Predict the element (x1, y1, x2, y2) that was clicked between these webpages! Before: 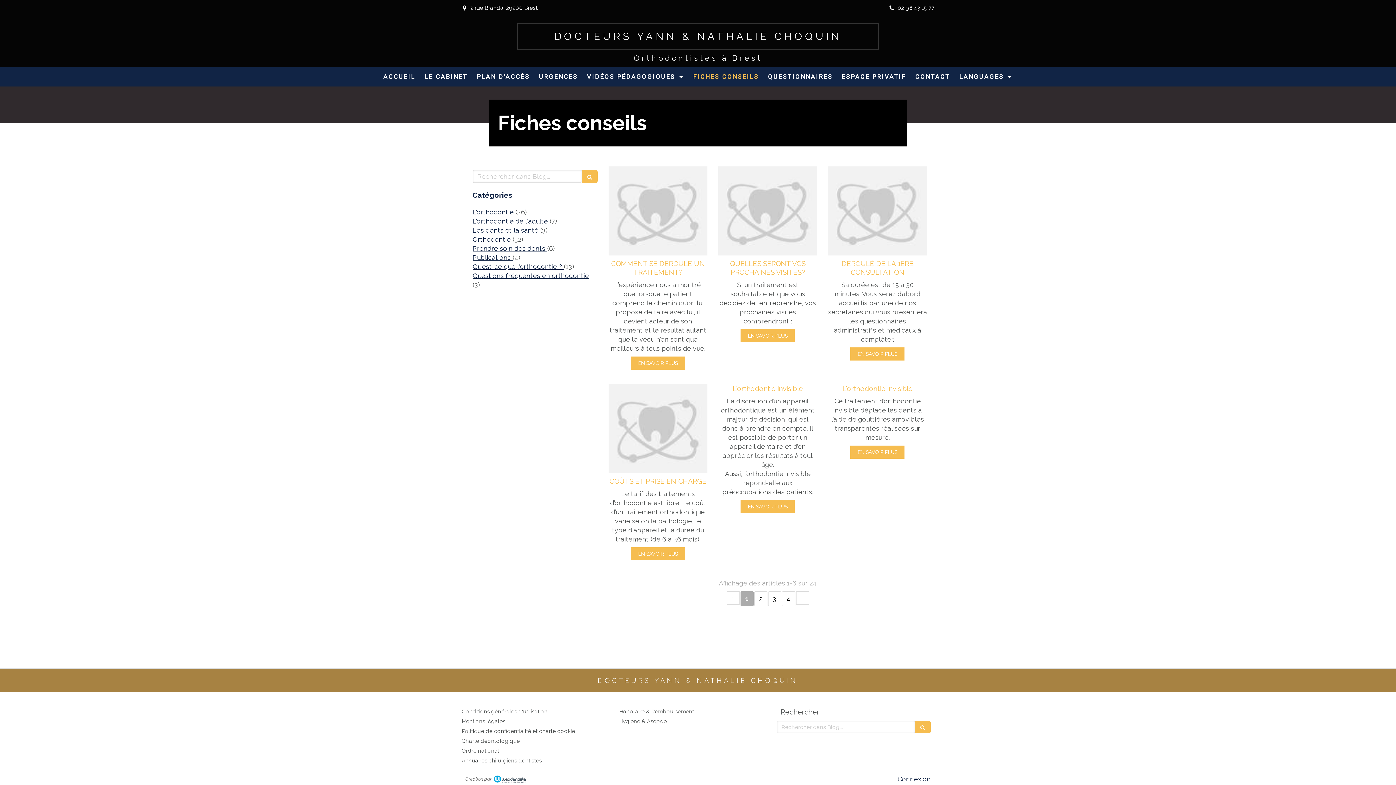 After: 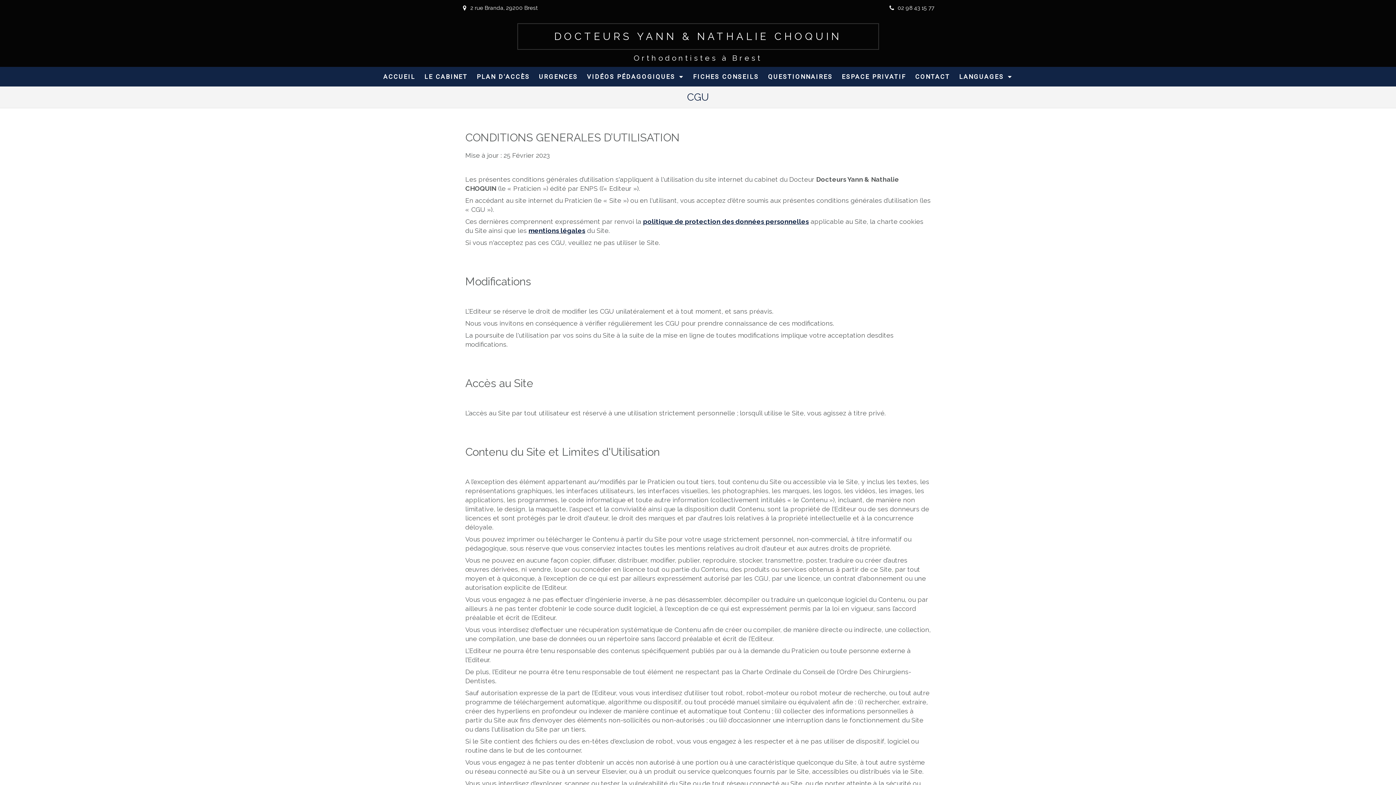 Action: label: Conditions générales d'utilisation bbox: (461, 708, 547, 715)